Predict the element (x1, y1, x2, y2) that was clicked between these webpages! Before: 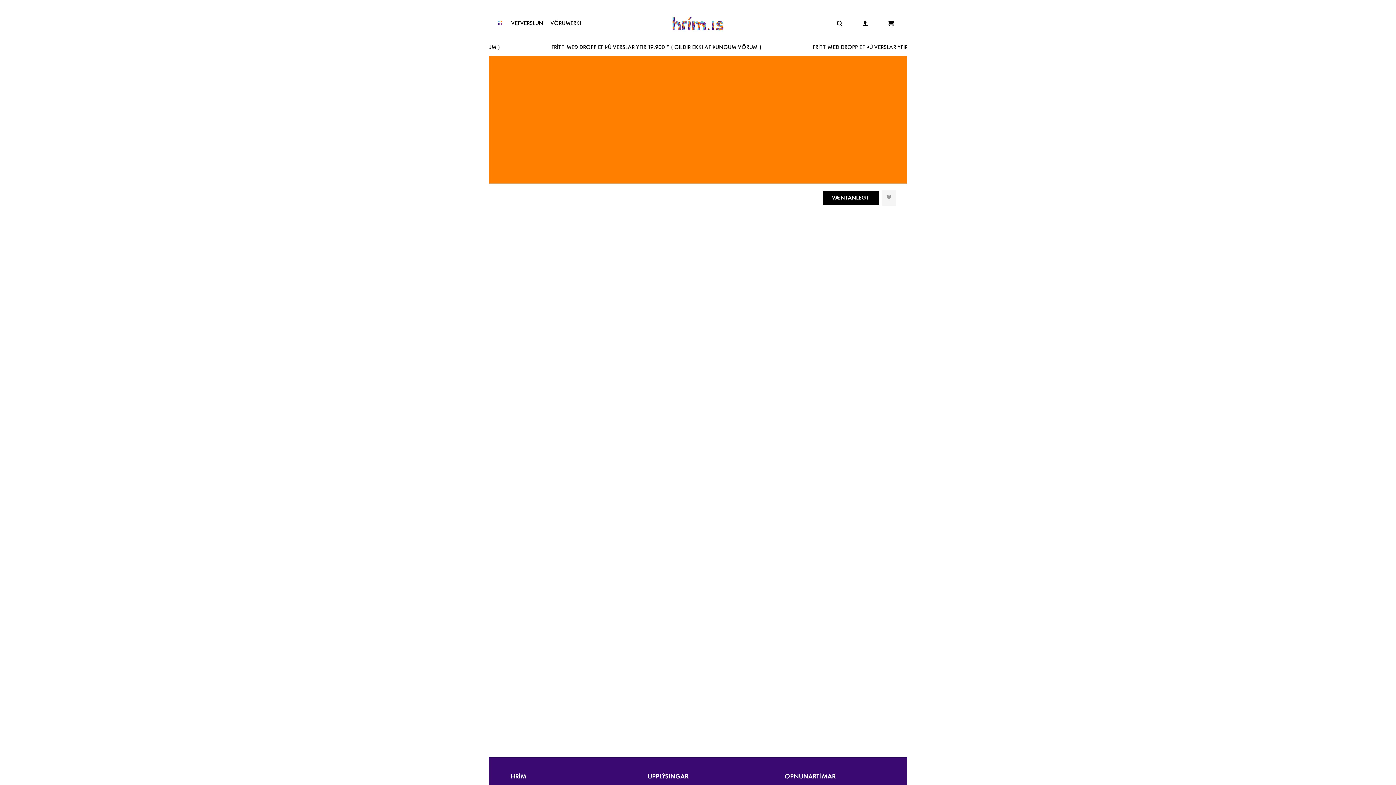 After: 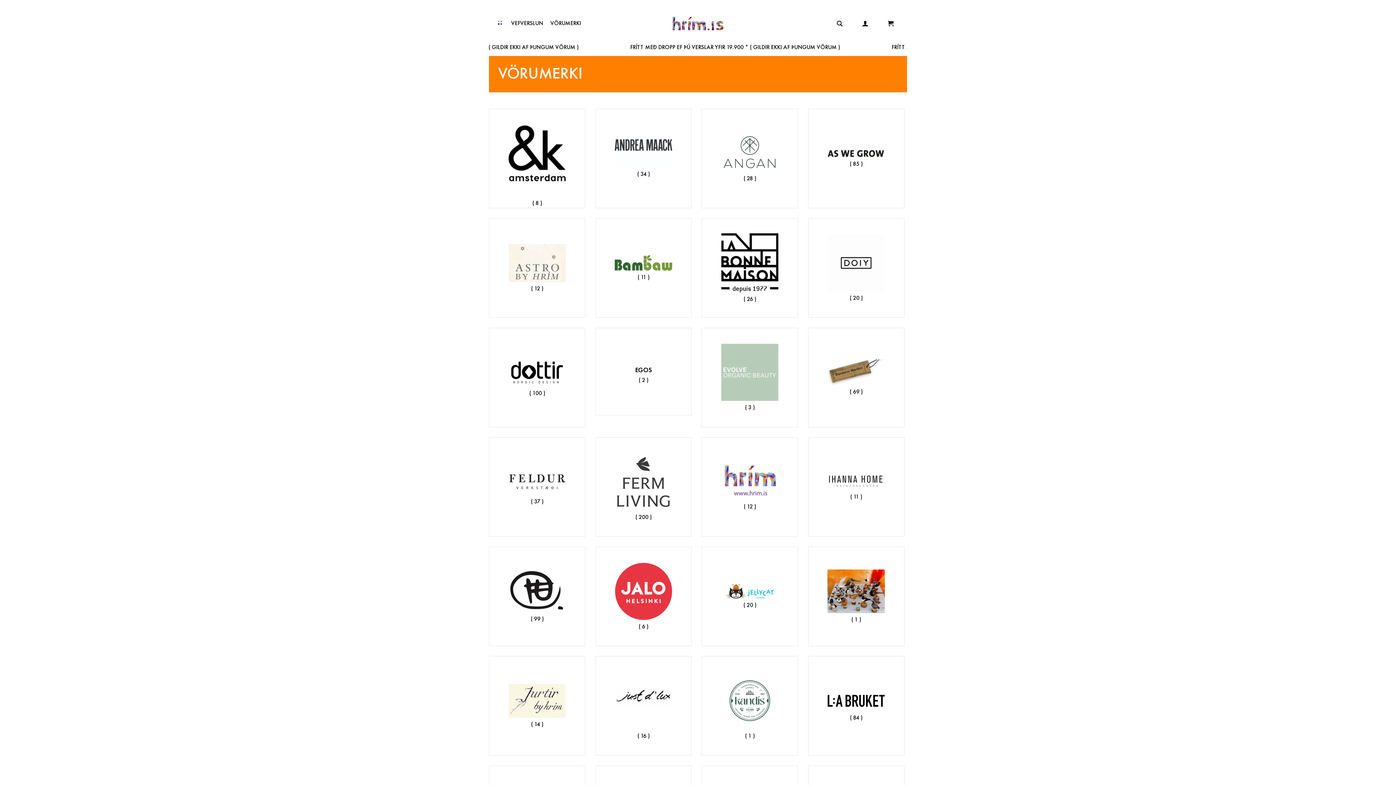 Action: bbox: (550, 20, 588, 26) label: VÖRUMERKI